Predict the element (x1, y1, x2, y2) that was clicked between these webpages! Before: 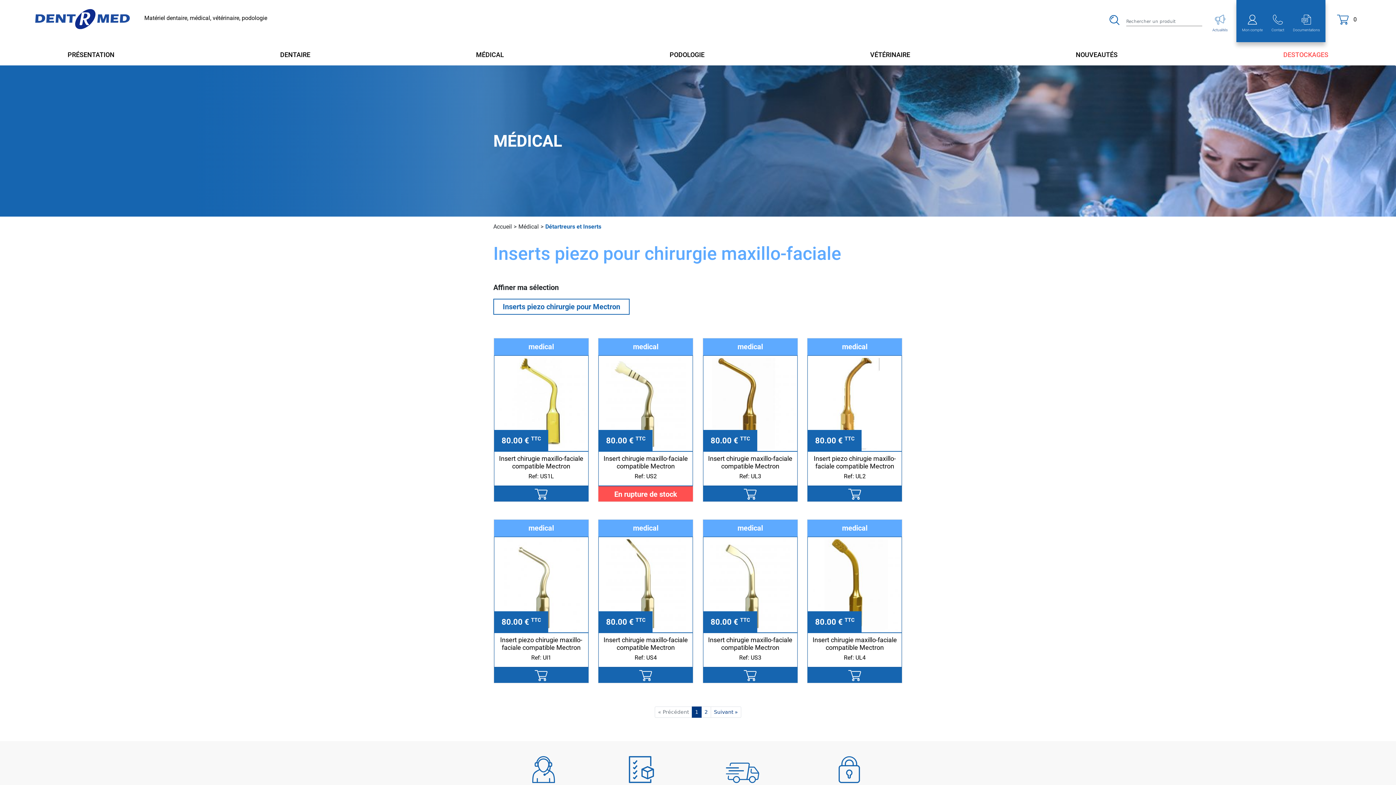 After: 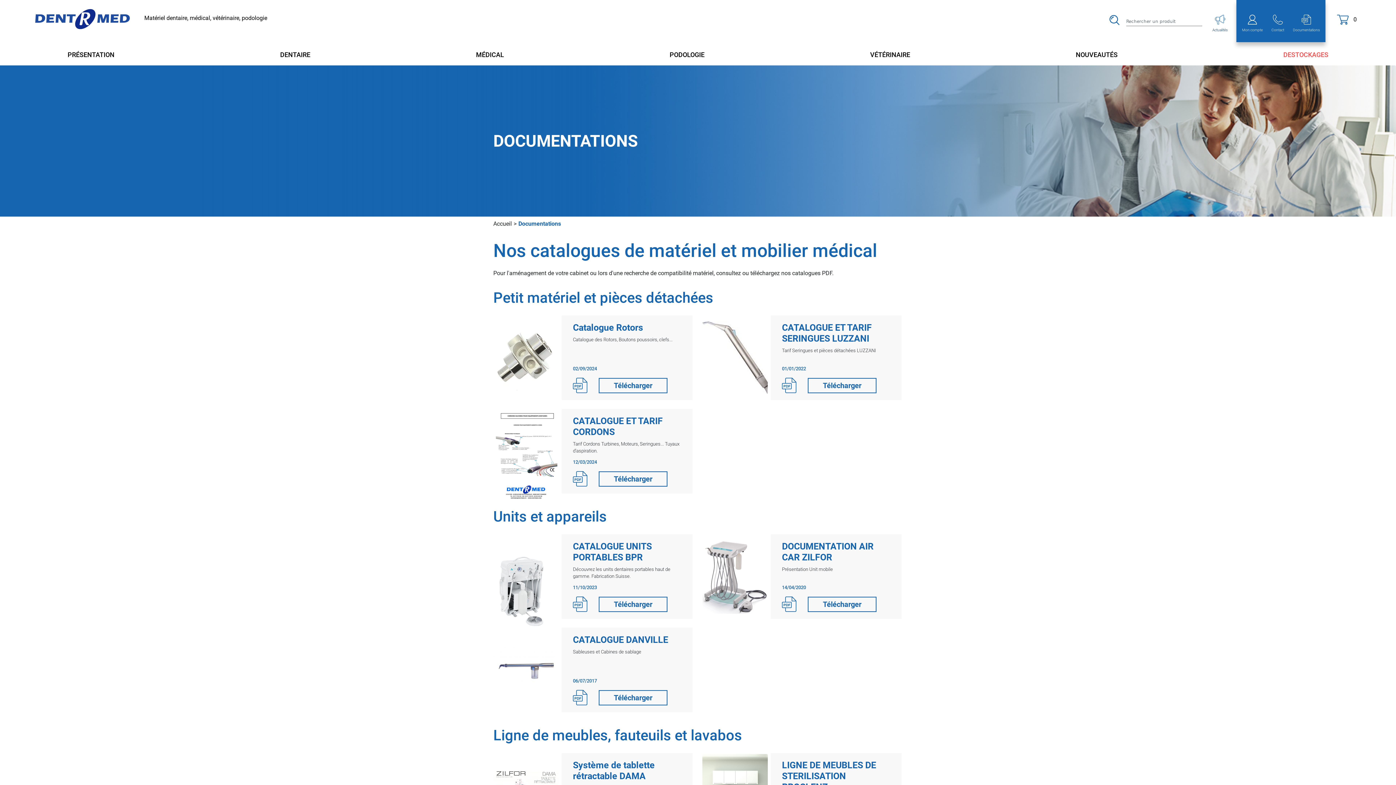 Action: label: Documentations bbox: (1293, 14, 1320, 33)